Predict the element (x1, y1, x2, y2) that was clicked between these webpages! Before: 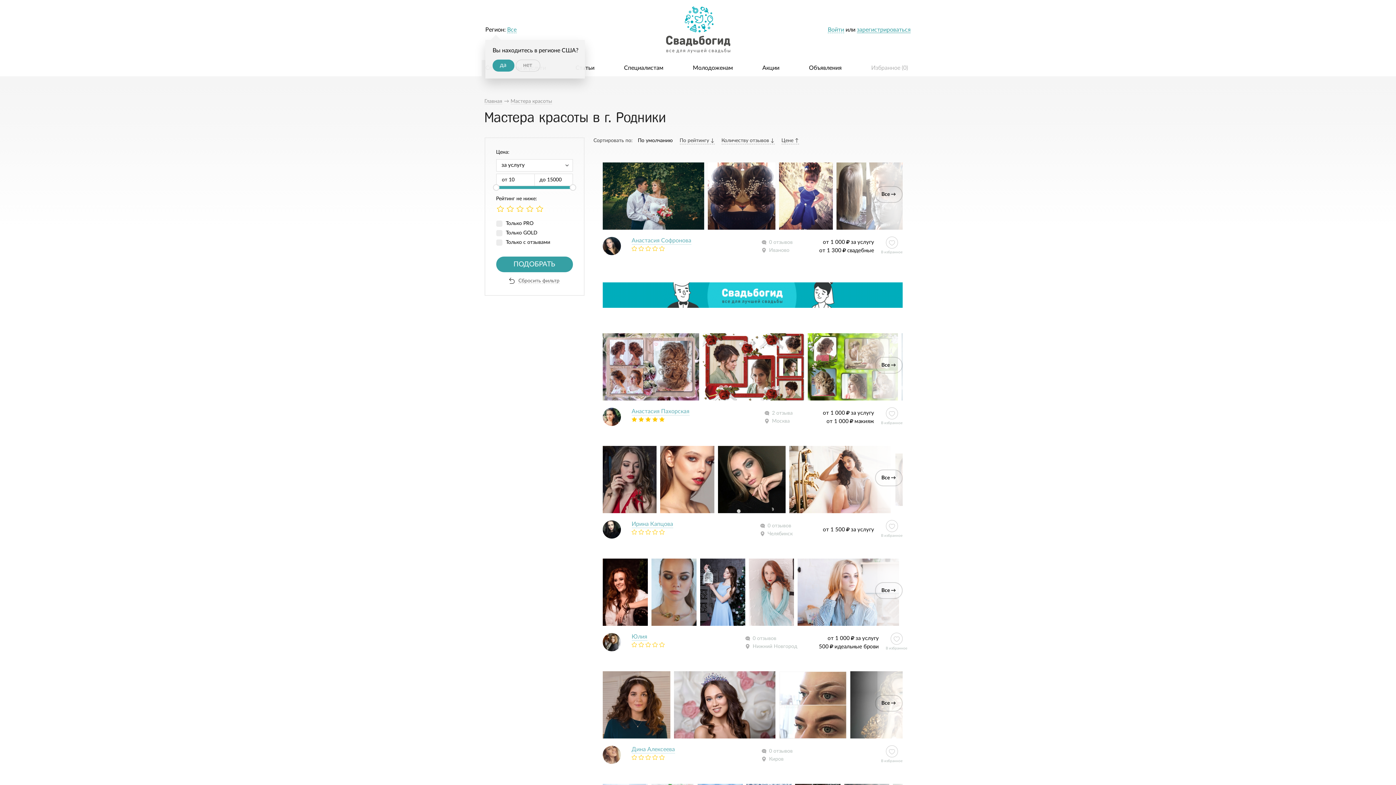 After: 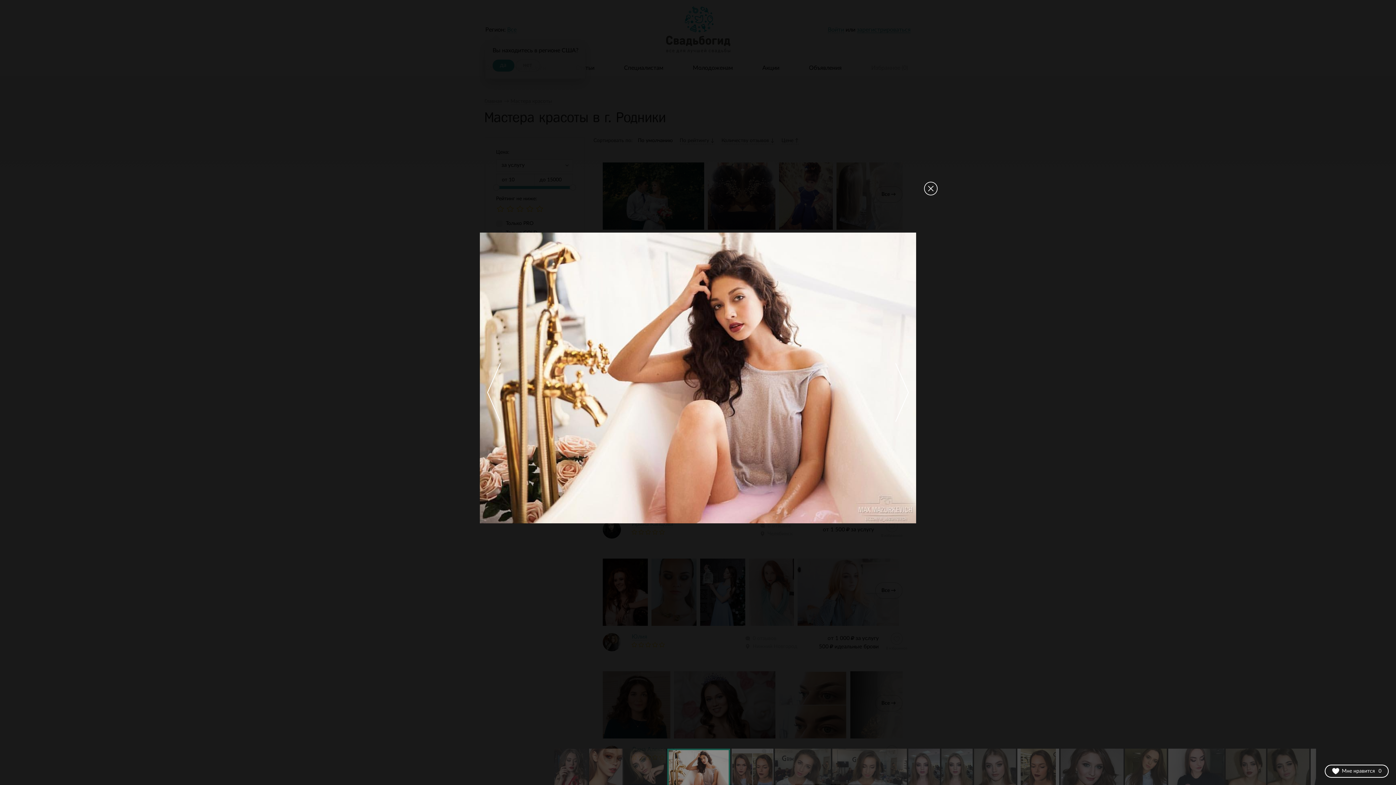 Action: bbox: (789, 446, 890, 513)